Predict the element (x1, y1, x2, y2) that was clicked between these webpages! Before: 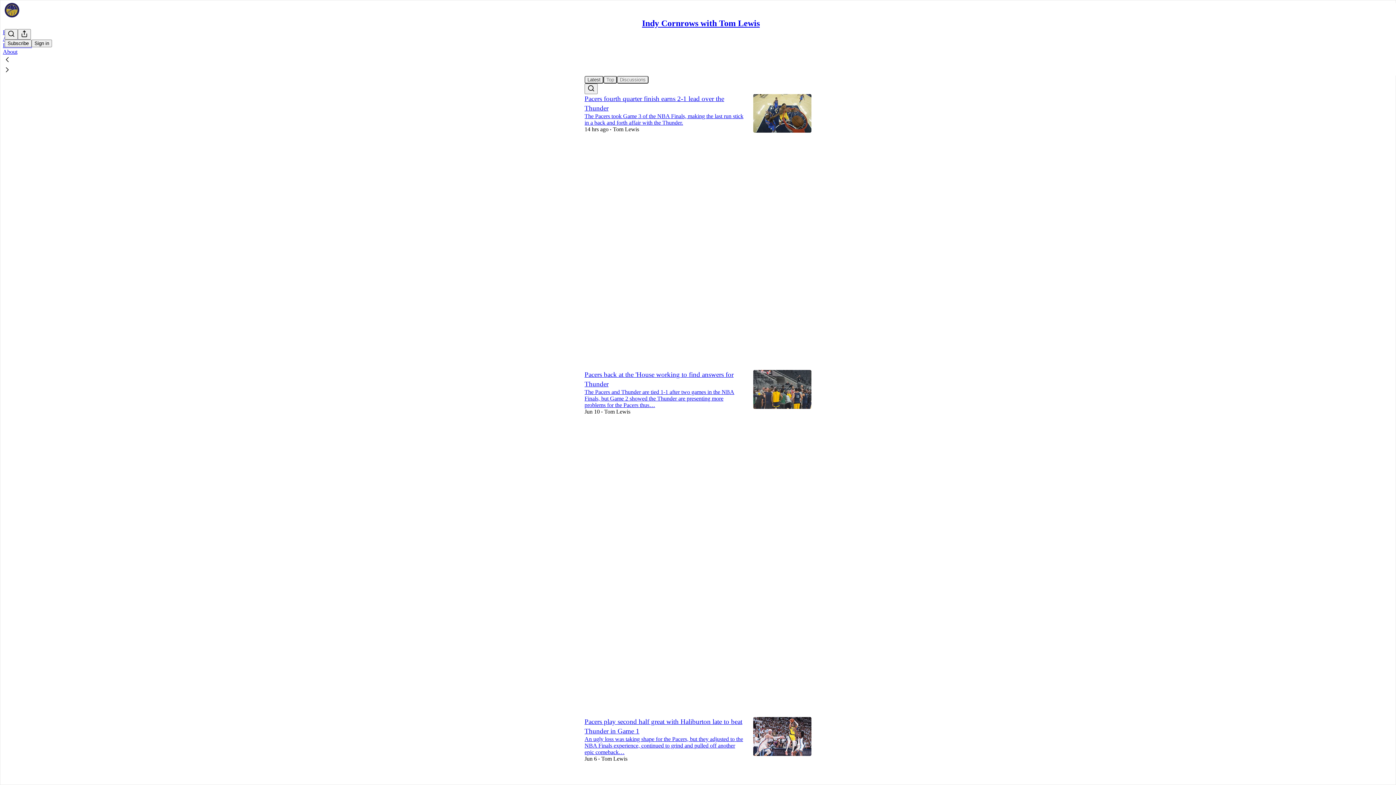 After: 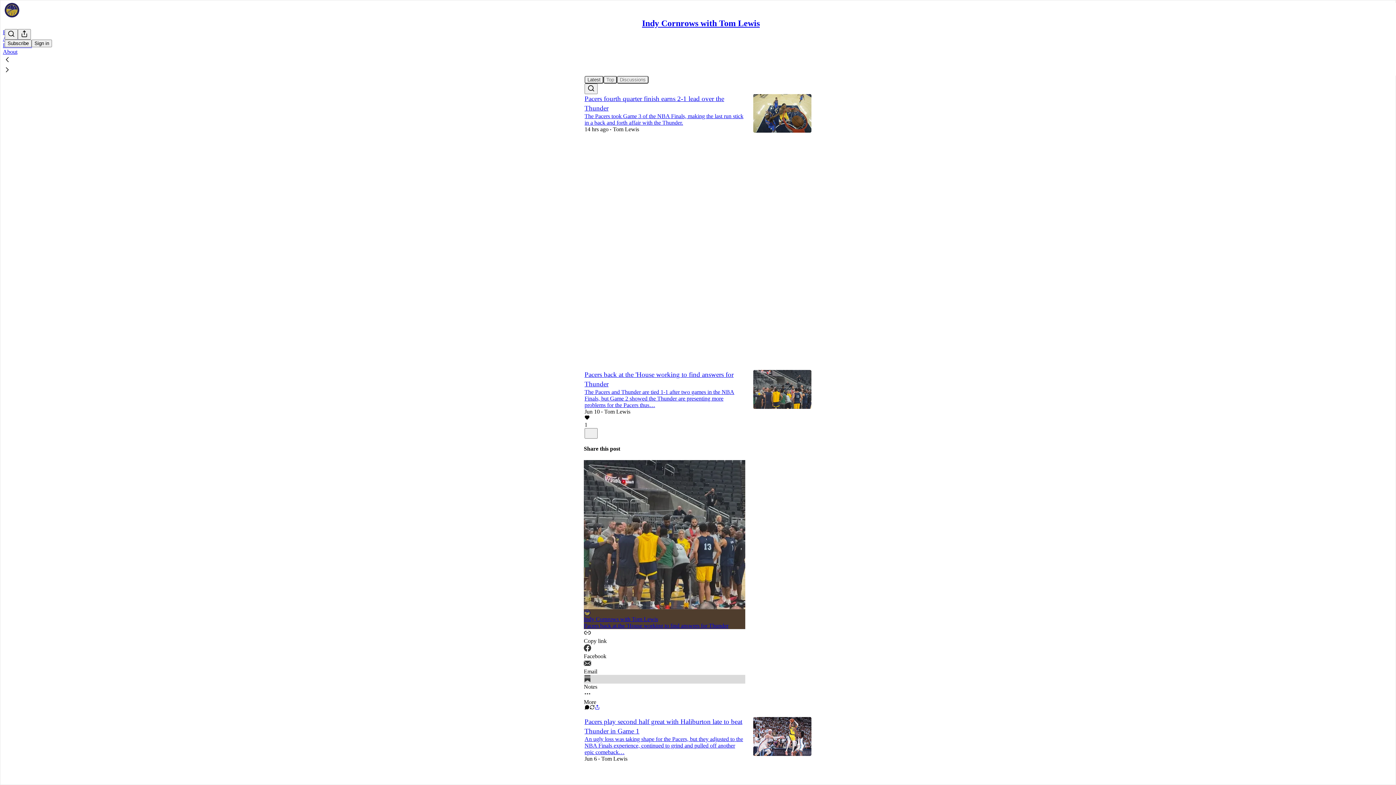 Action: label: Notes bbox: (584, 675, 745, 690)